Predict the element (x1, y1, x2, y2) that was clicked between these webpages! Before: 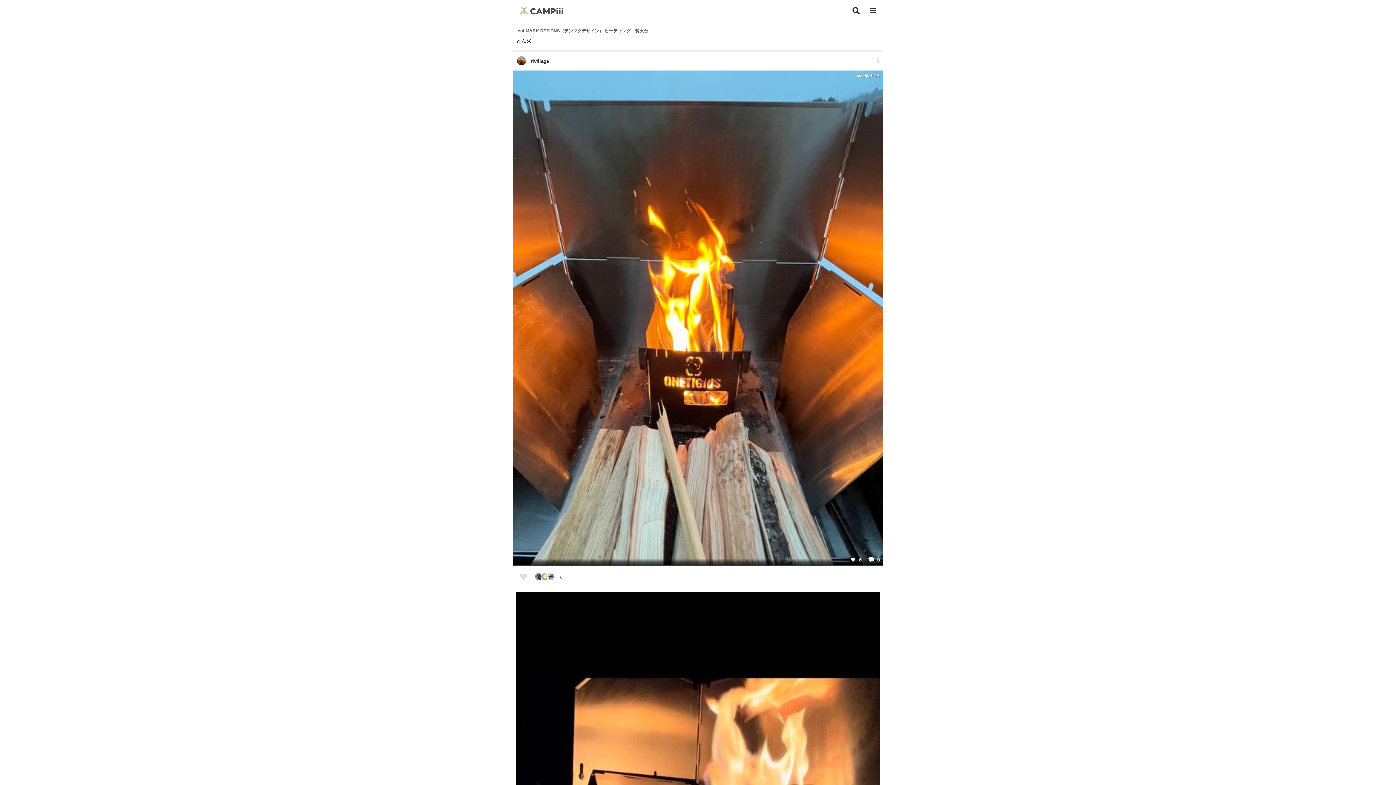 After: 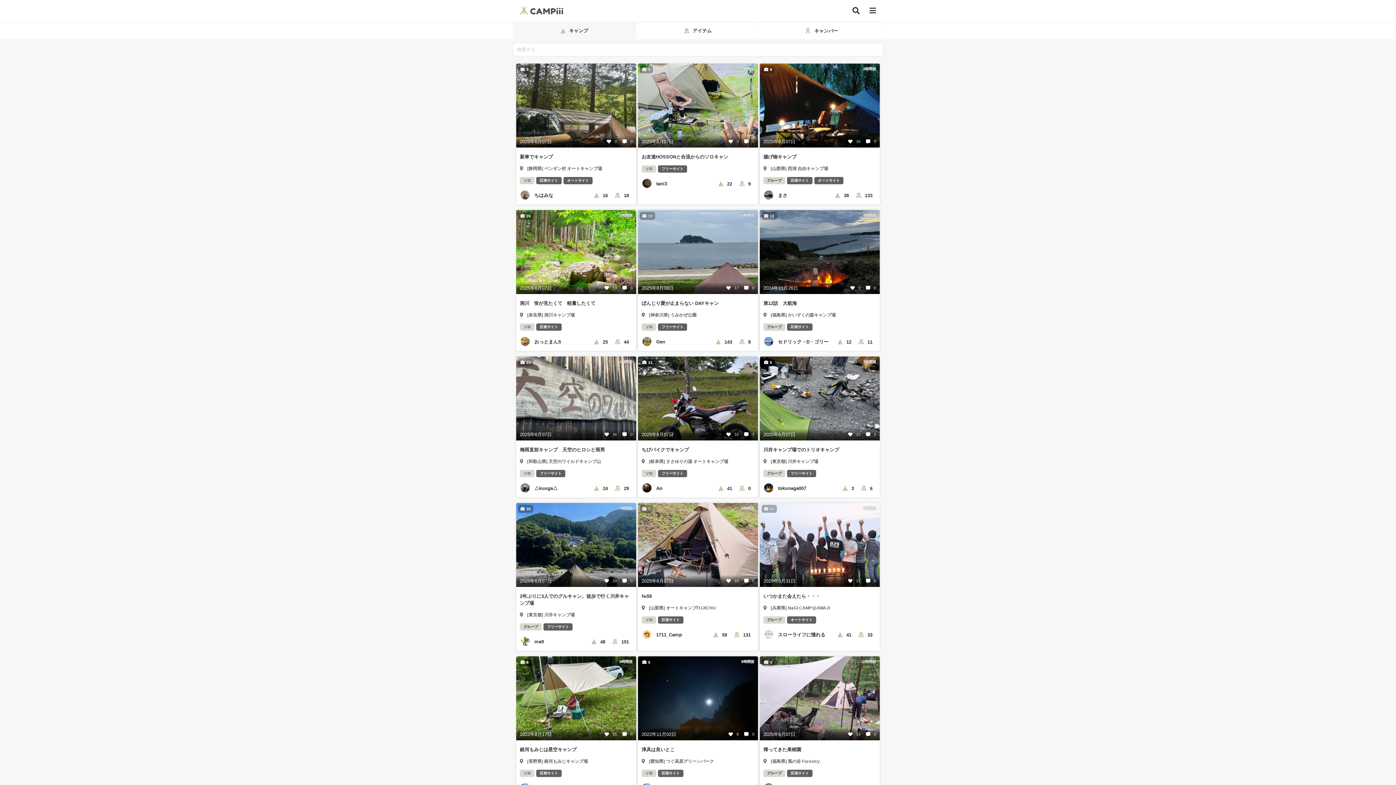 Action: label: 検索 bbox: (847, 3, 865, 18)